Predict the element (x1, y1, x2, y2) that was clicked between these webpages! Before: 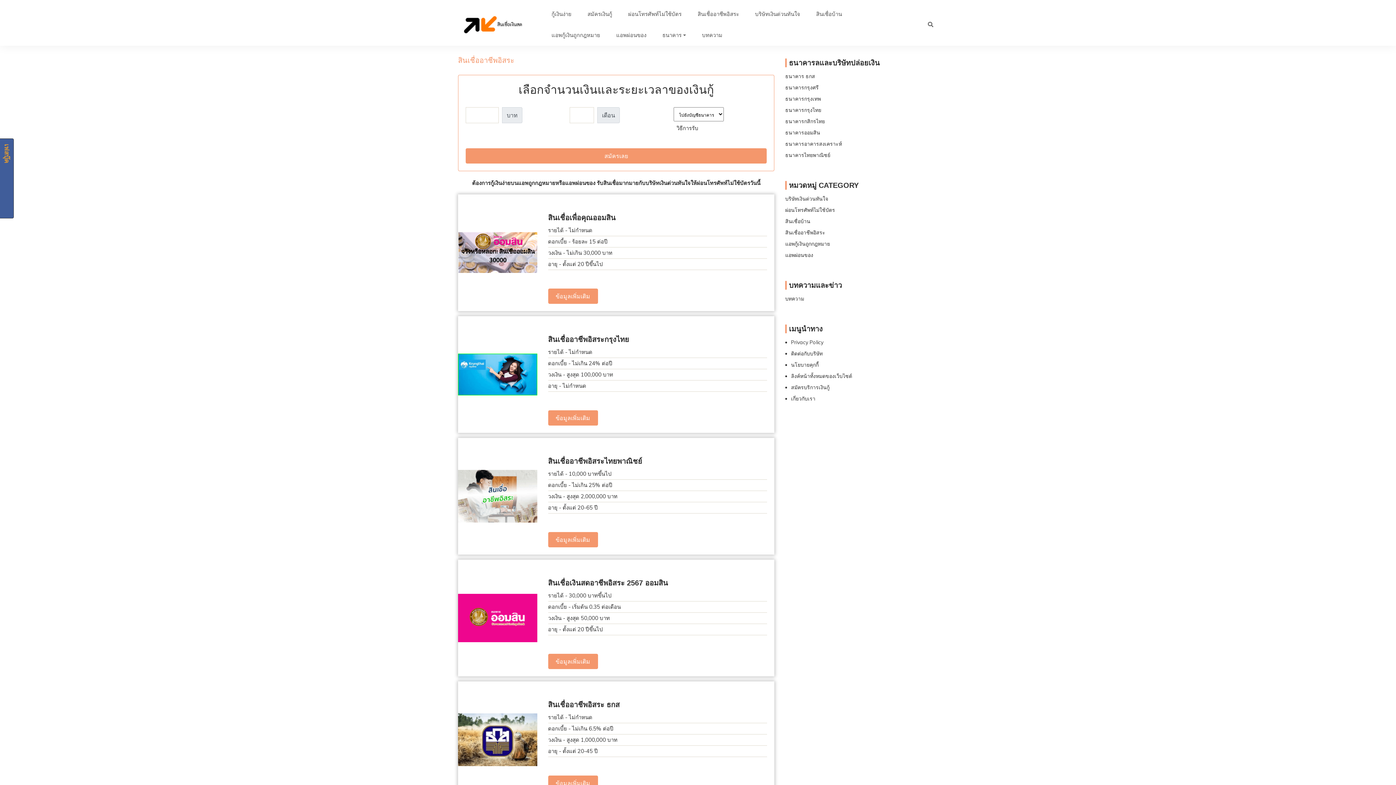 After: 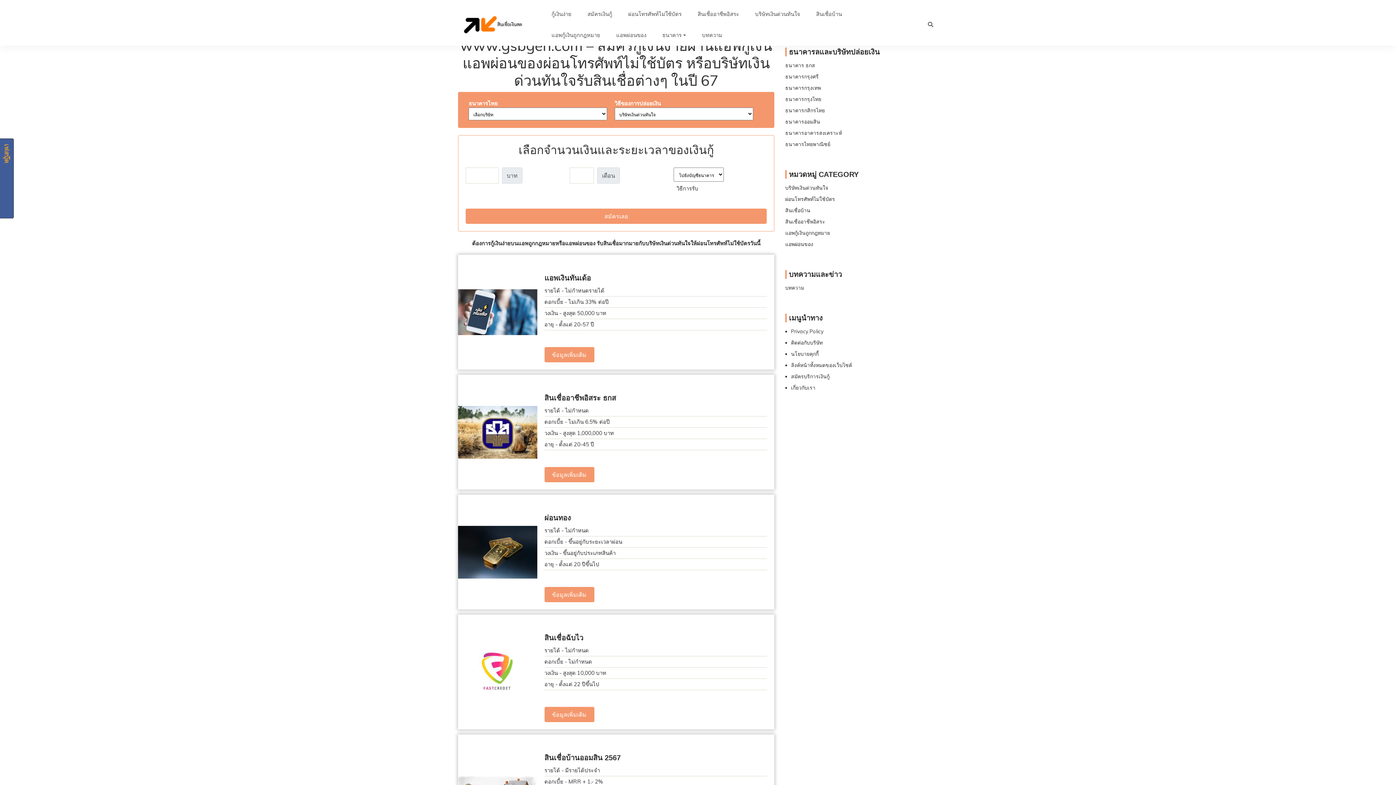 Action: bbox: (458, 9, 529, 40)